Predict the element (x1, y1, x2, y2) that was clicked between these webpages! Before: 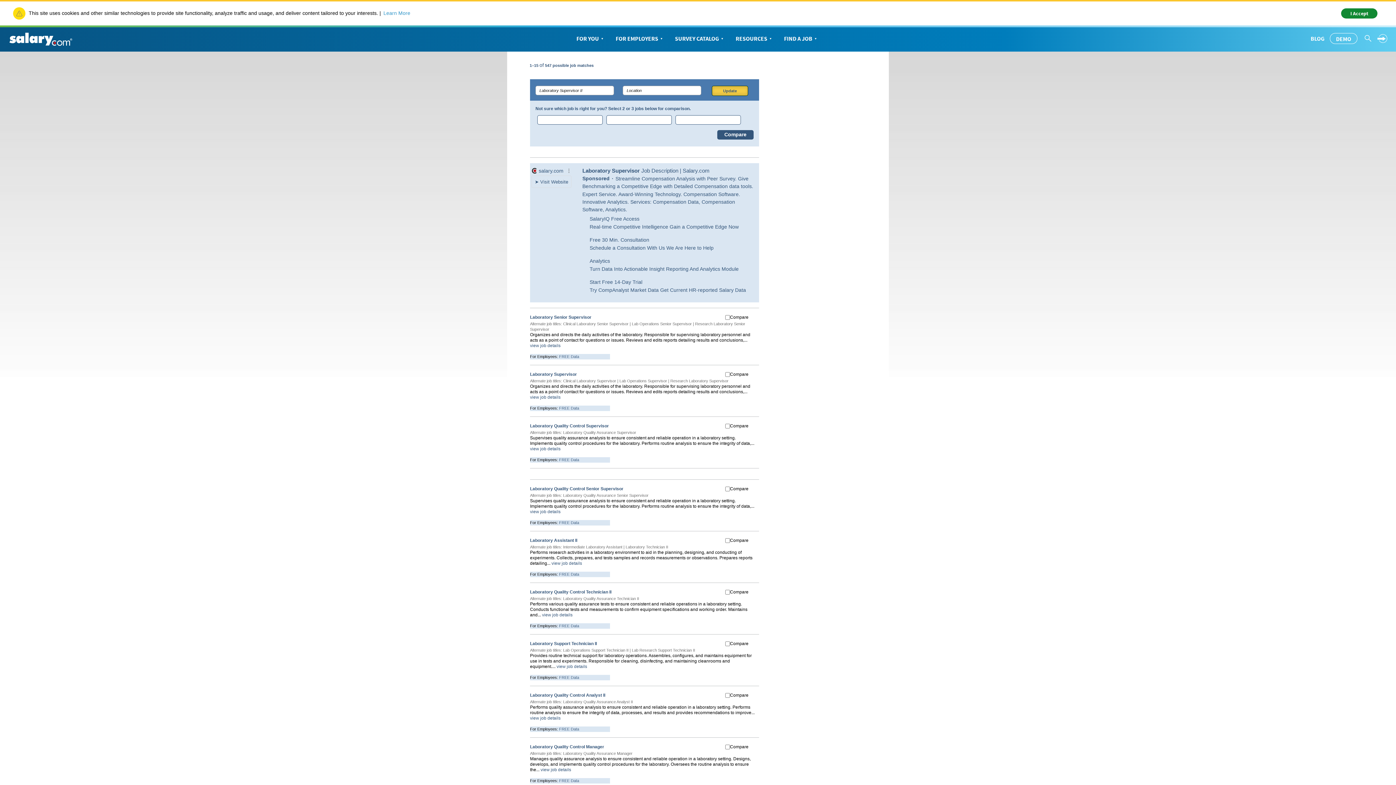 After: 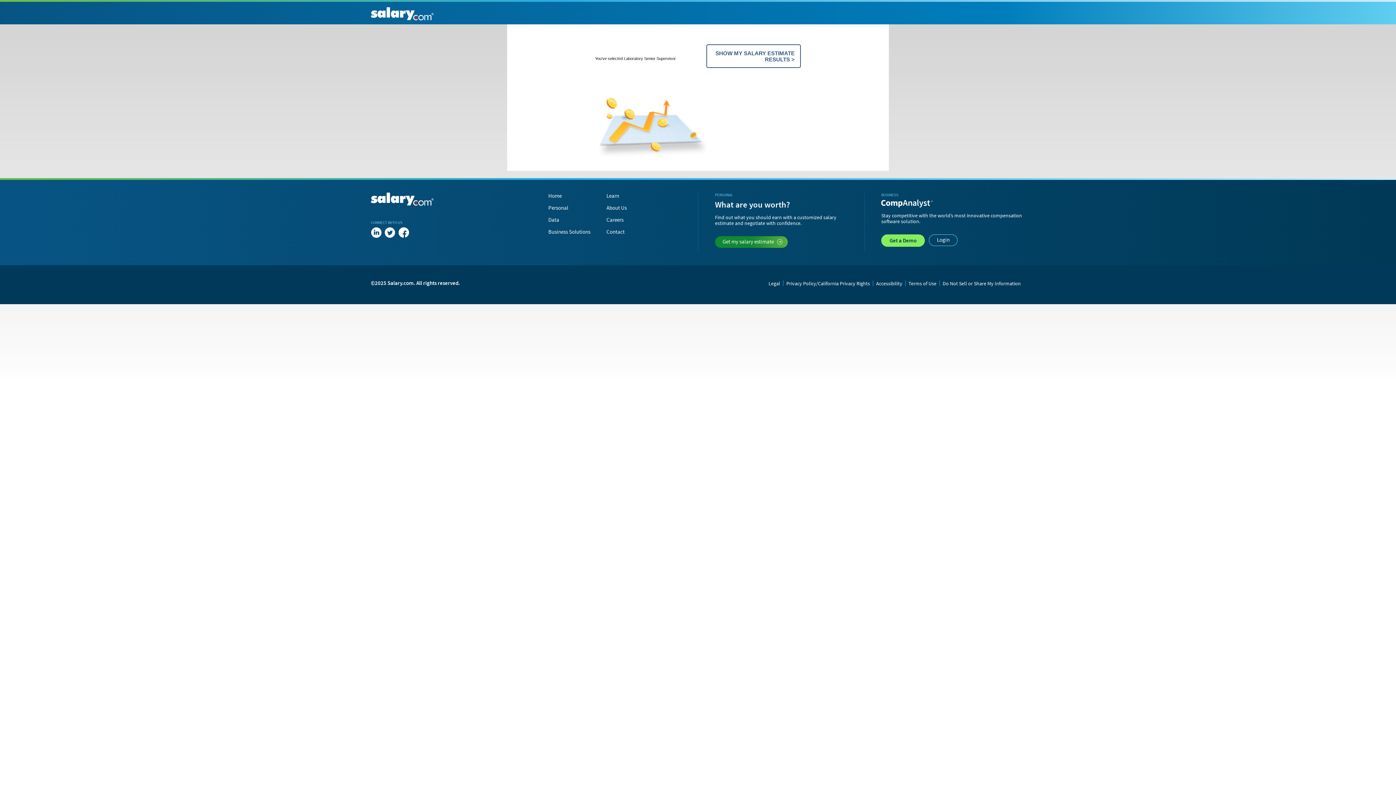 Action: bbox: (530, 314, 591, 320) label: Laboratory Senior Supervisor